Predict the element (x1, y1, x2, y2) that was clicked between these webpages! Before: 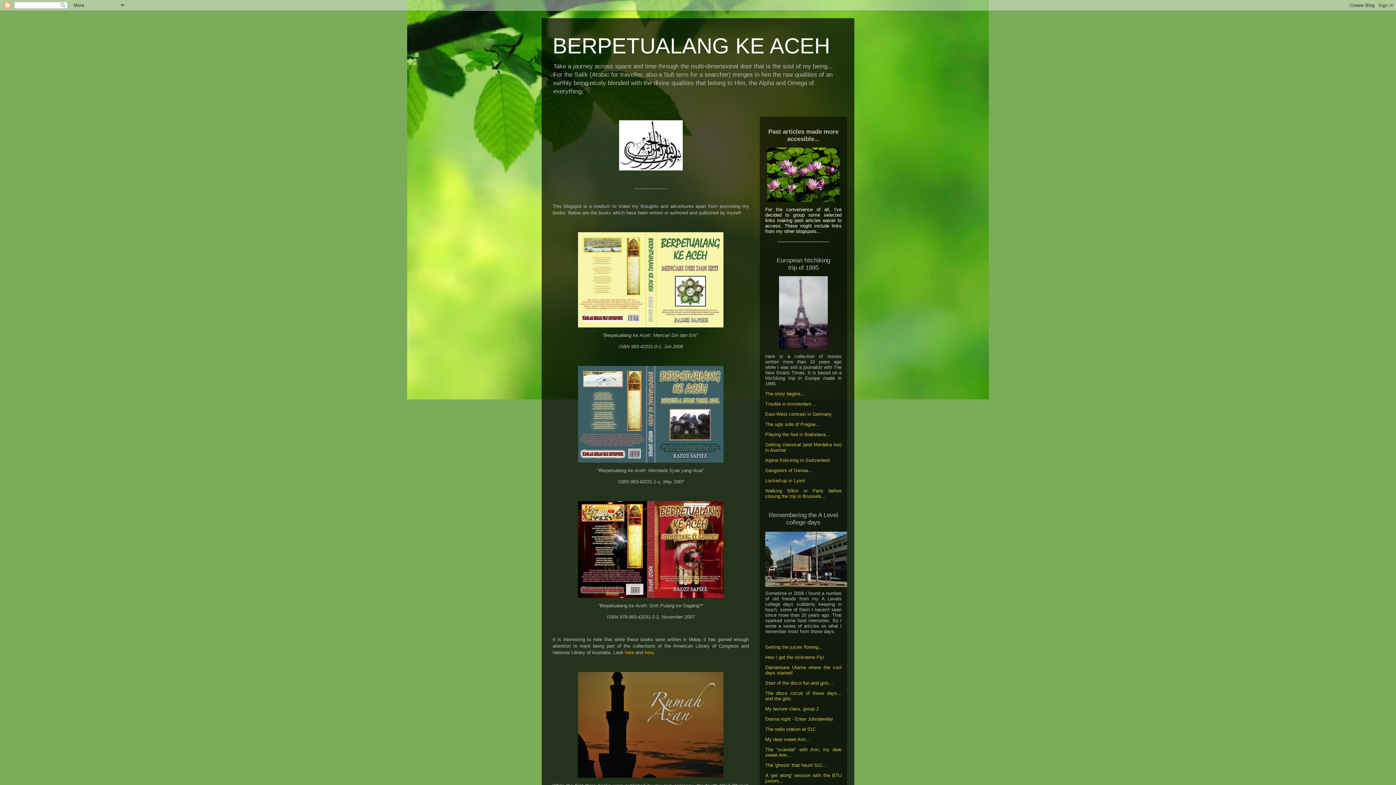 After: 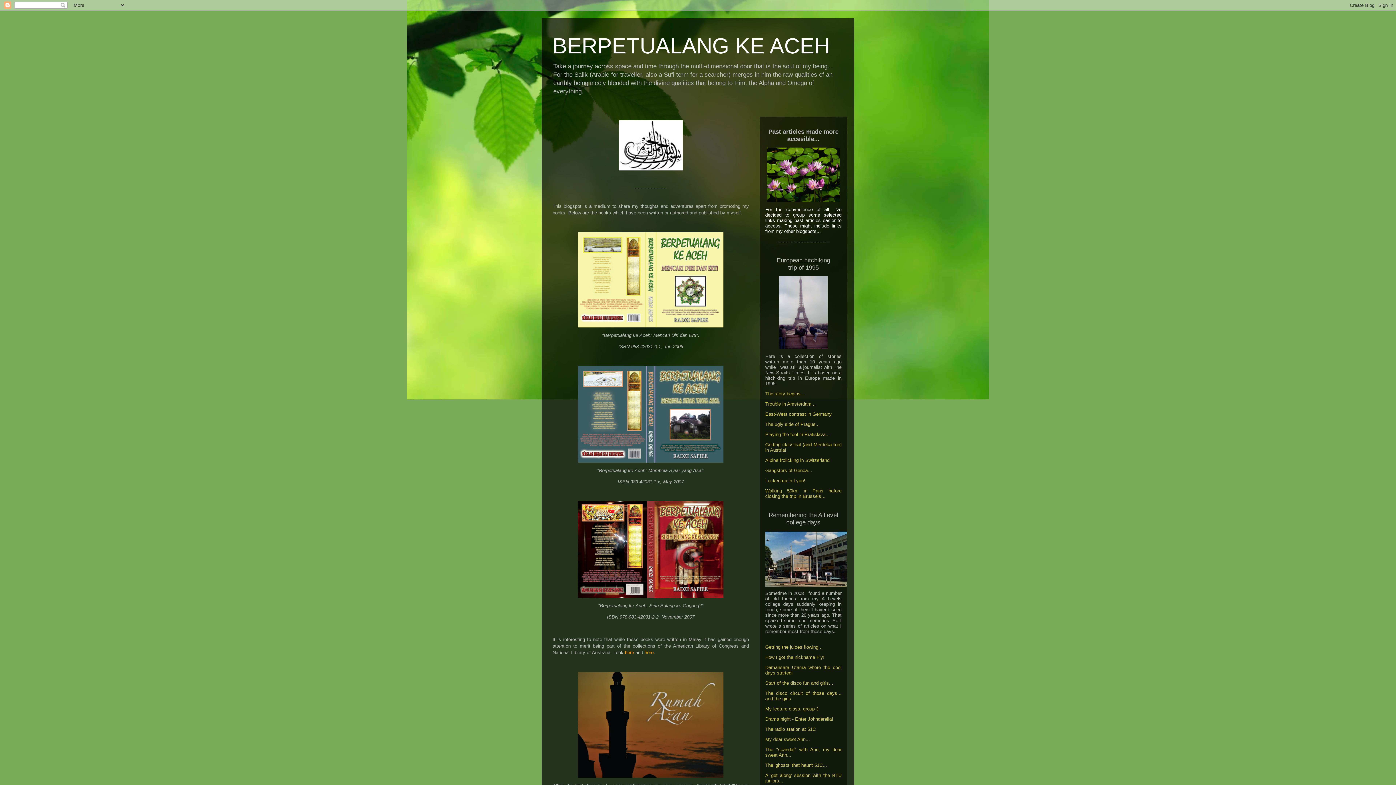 Action: label: The 'ghosts' that haunt 51C... bbox: (765, 762, 827, 768)